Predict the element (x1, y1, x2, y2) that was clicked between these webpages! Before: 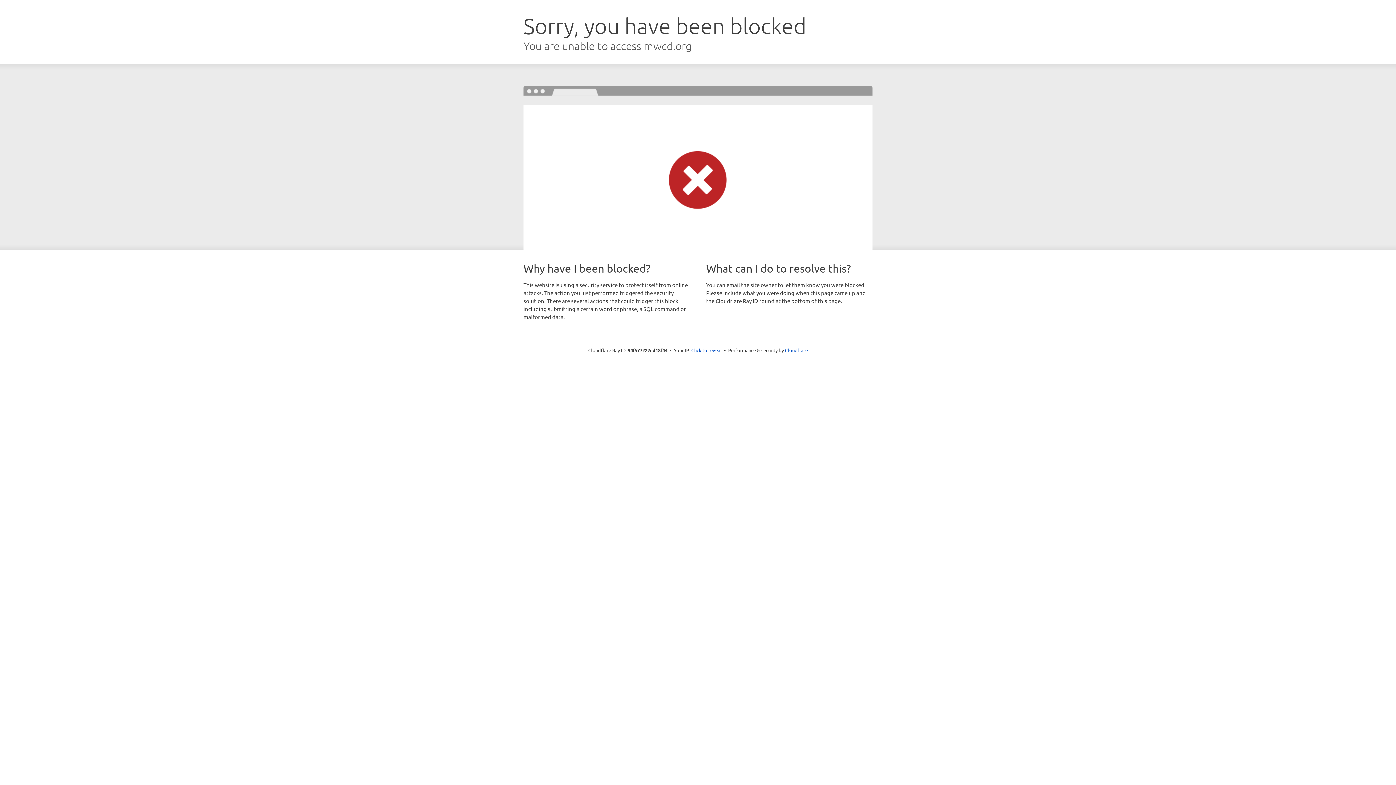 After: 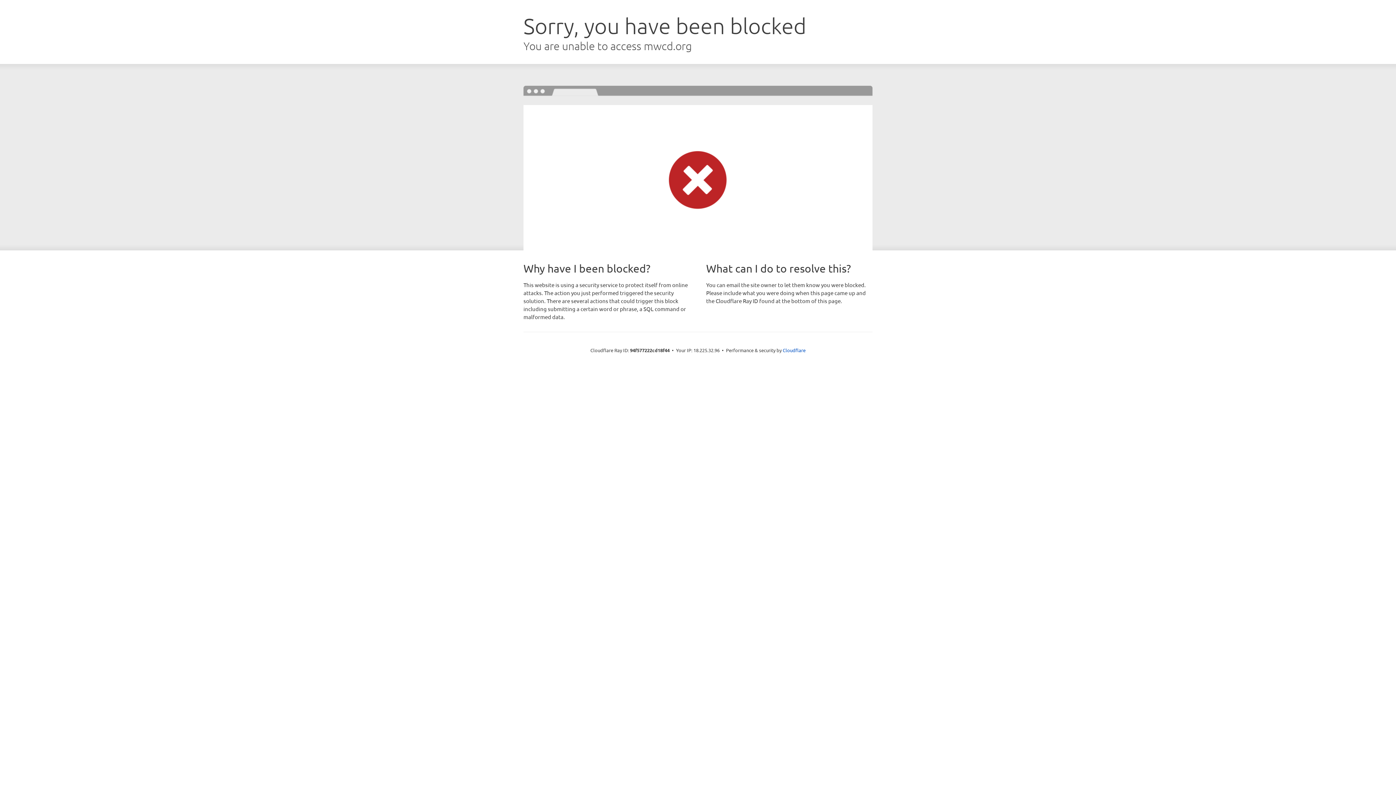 Action: label: Click to reveal bbox: (691, 346, 722, 353)